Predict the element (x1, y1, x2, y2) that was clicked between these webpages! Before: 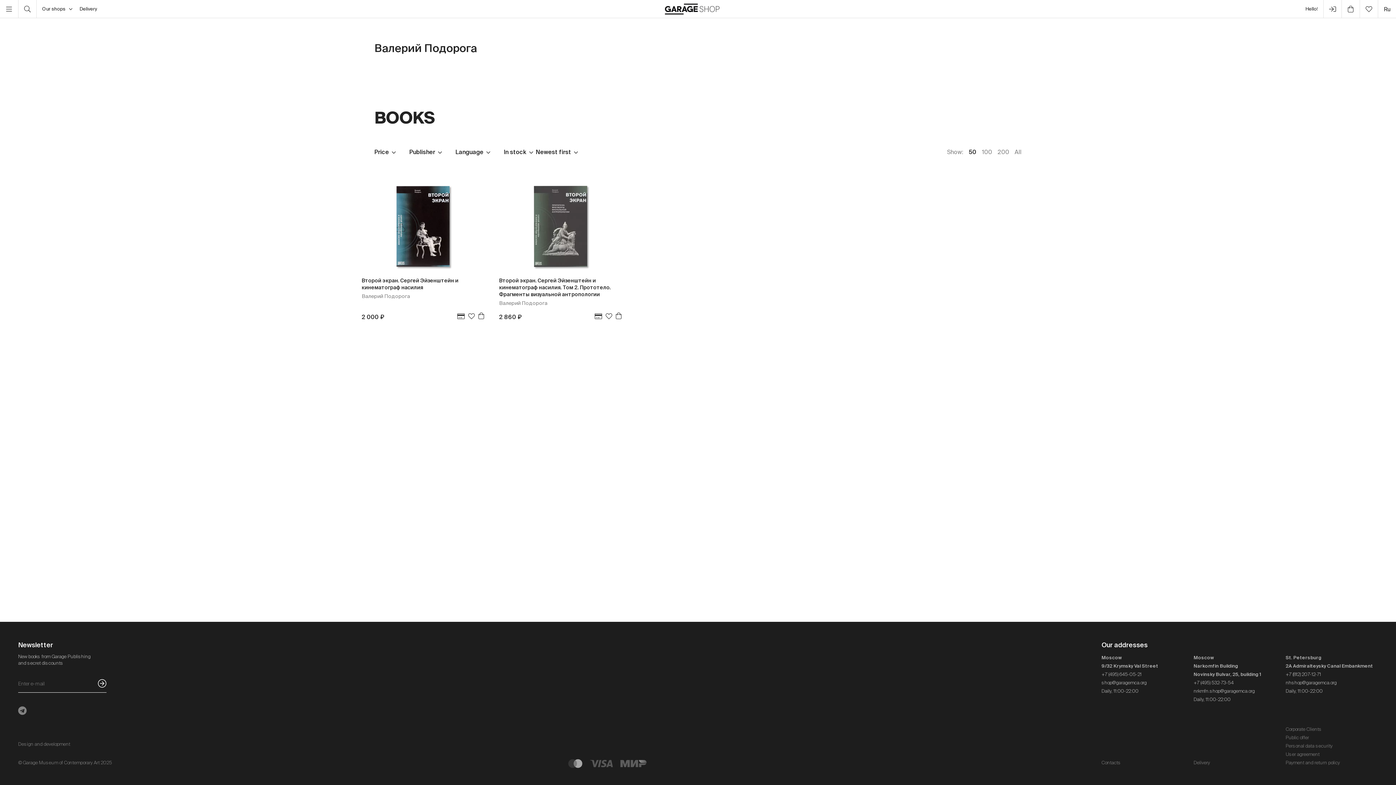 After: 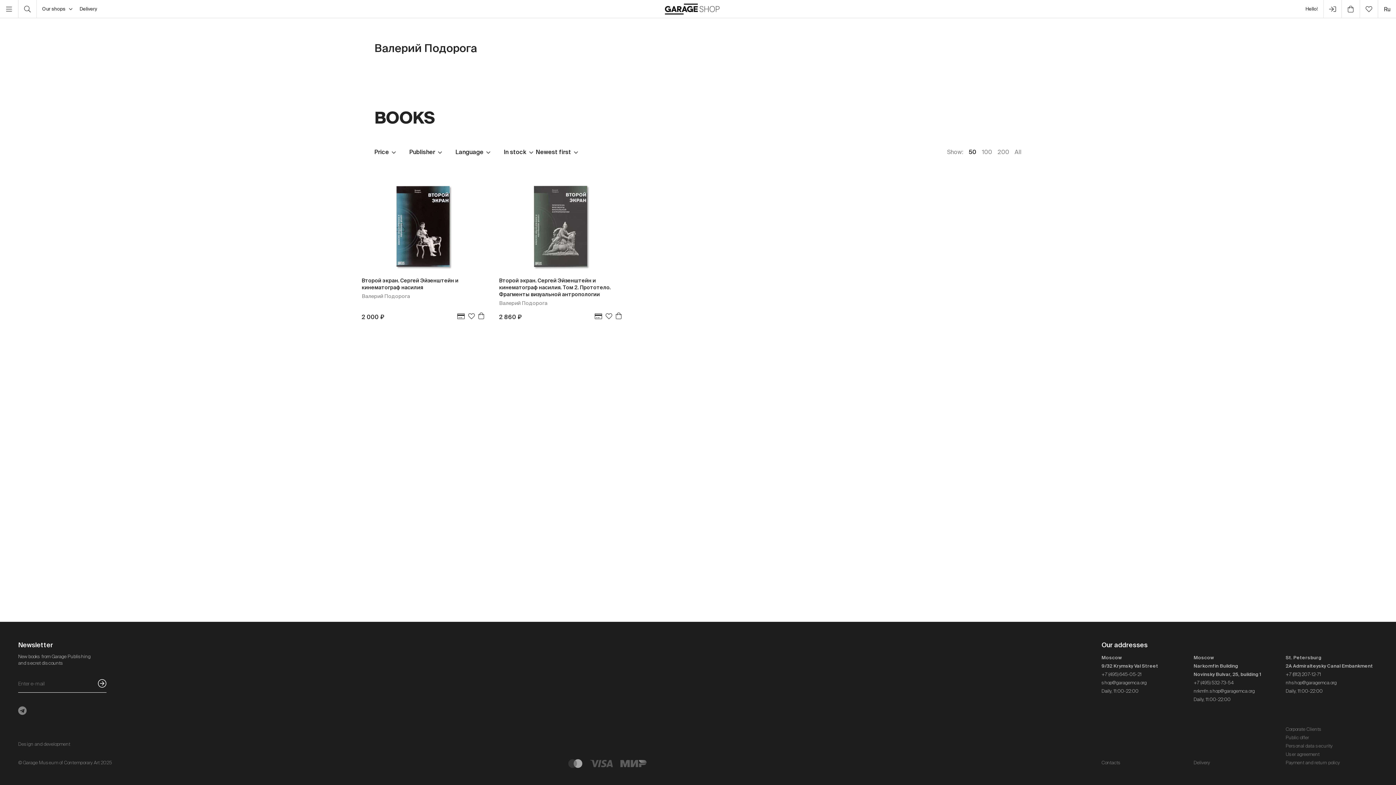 Action: label: +7 (495) 532-73-54 bbox: (1193, 678, 1286, 687)